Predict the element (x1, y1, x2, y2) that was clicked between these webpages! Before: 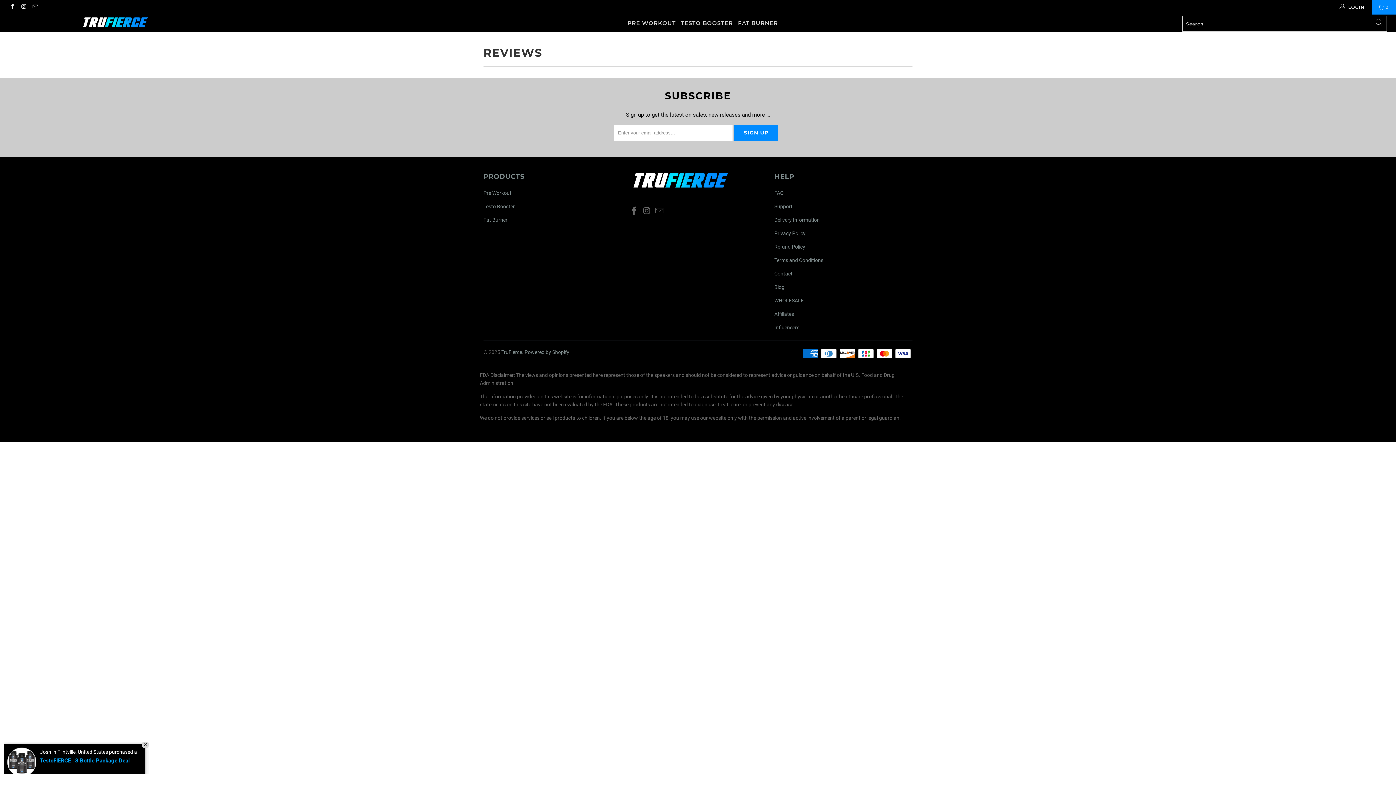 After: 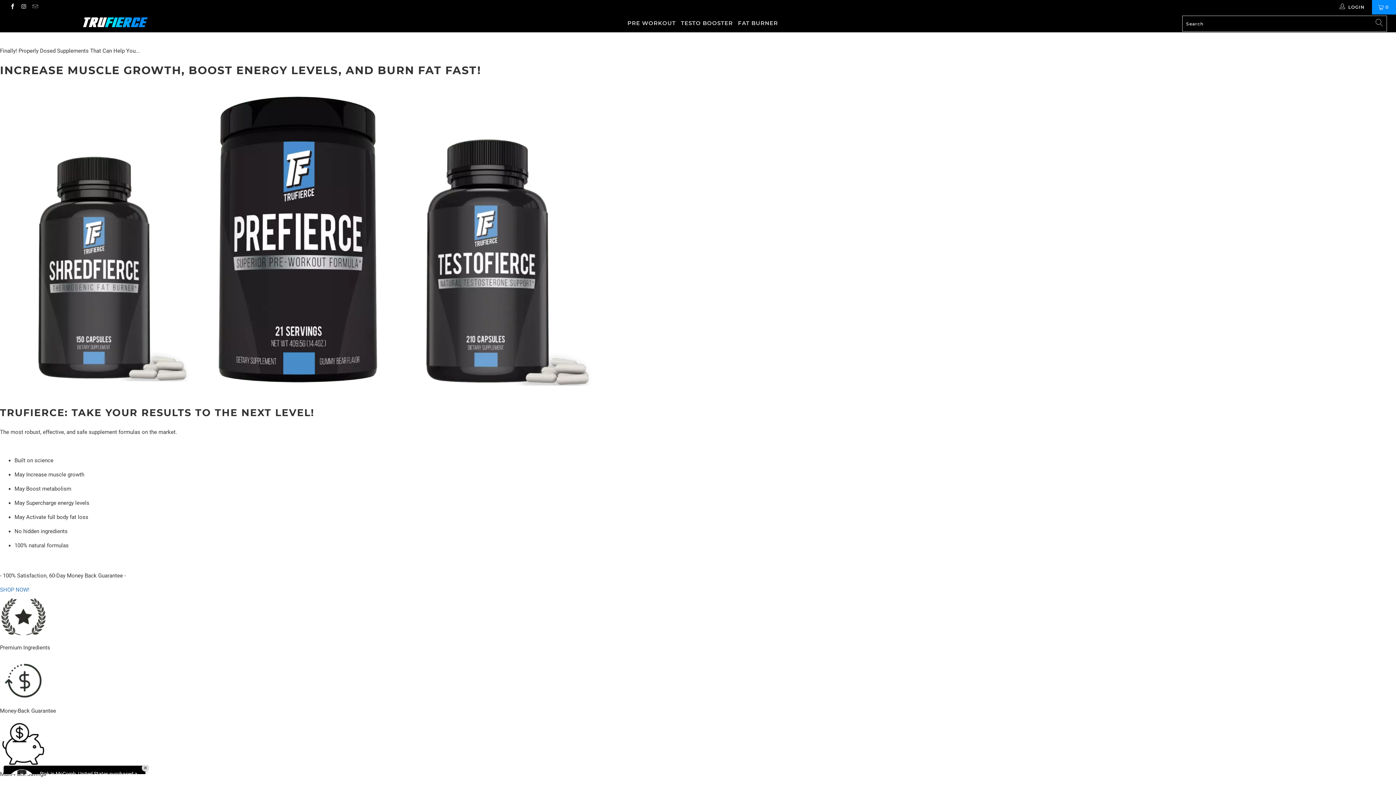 Action: bbox: (7, 14, 223, 30)